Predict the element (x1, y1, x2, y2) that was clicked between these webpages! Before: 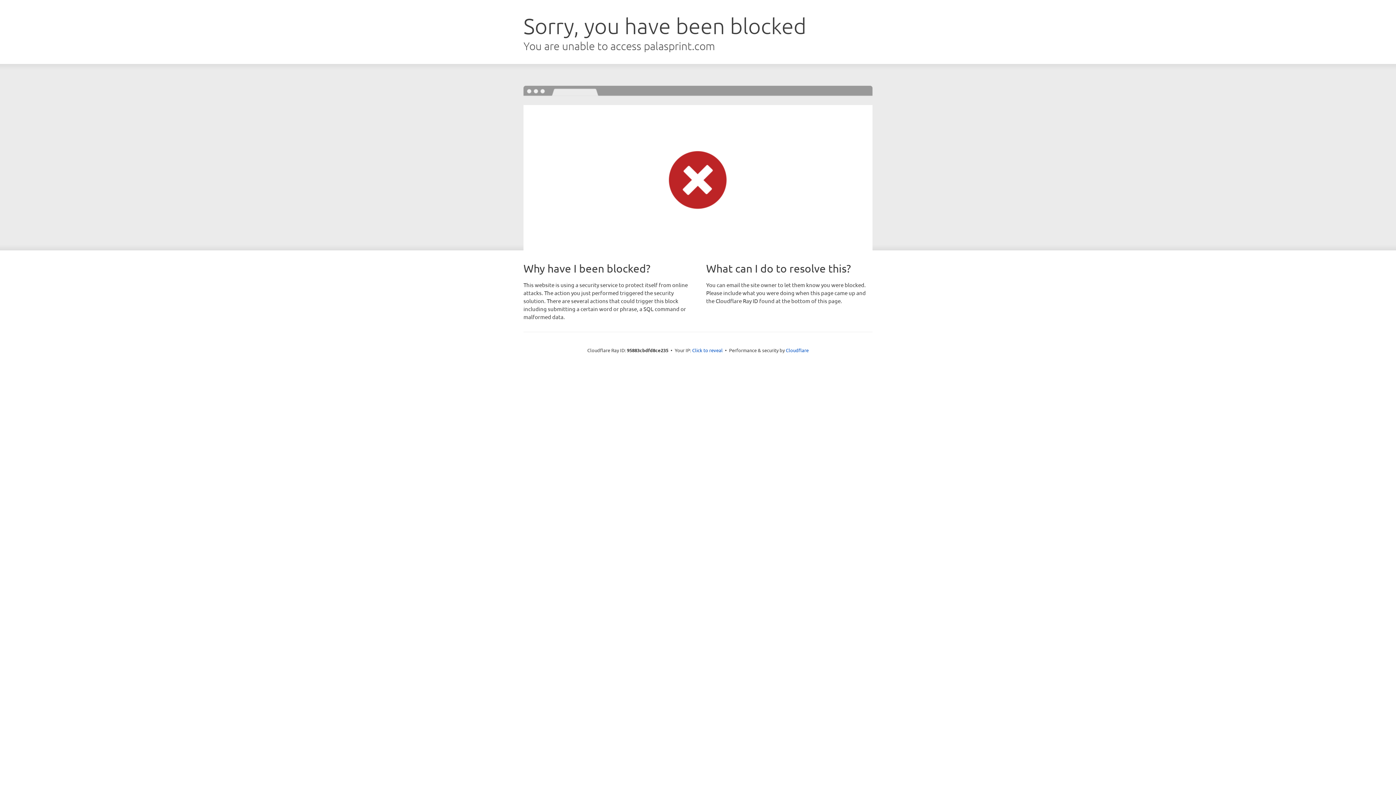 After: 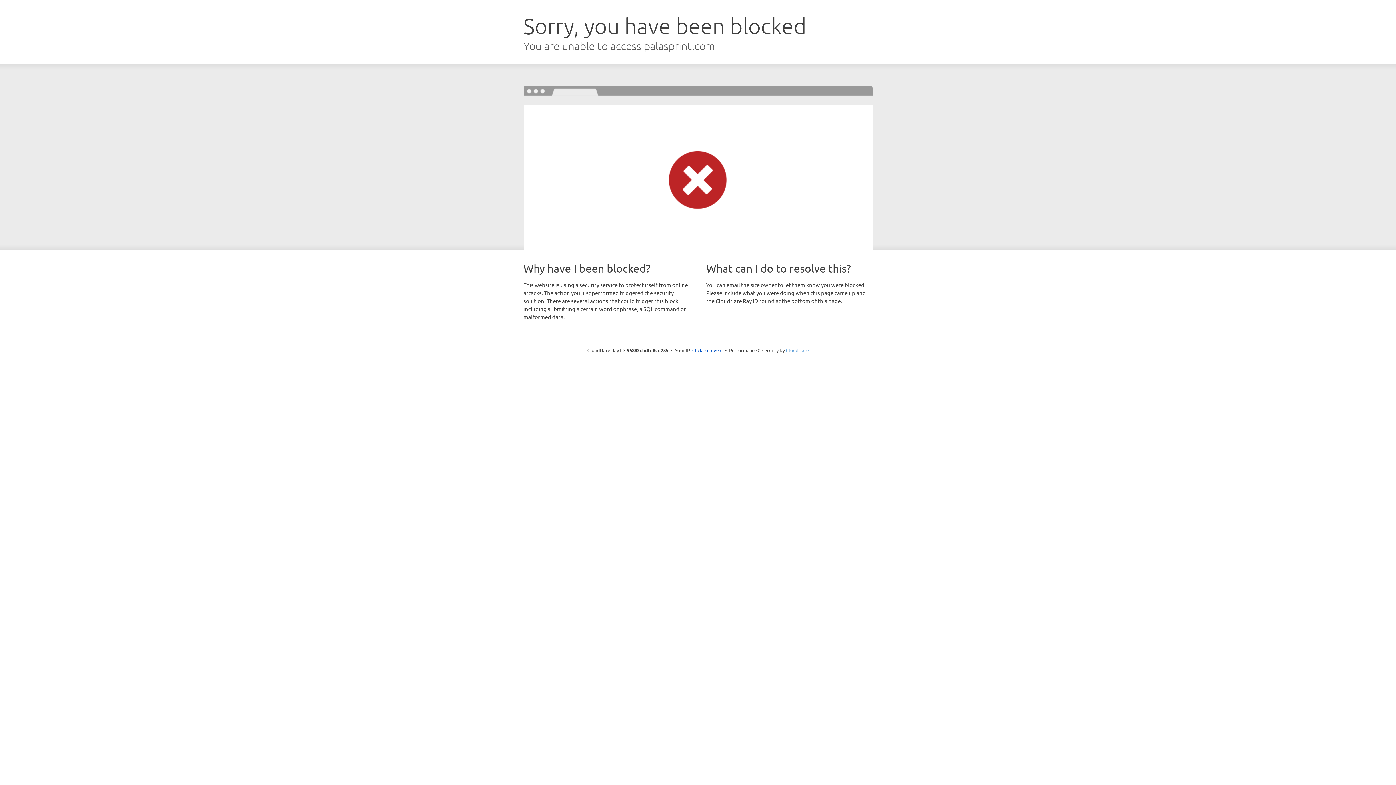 Action: bbox: (786, 347, 808, 353) label: Cloudflare